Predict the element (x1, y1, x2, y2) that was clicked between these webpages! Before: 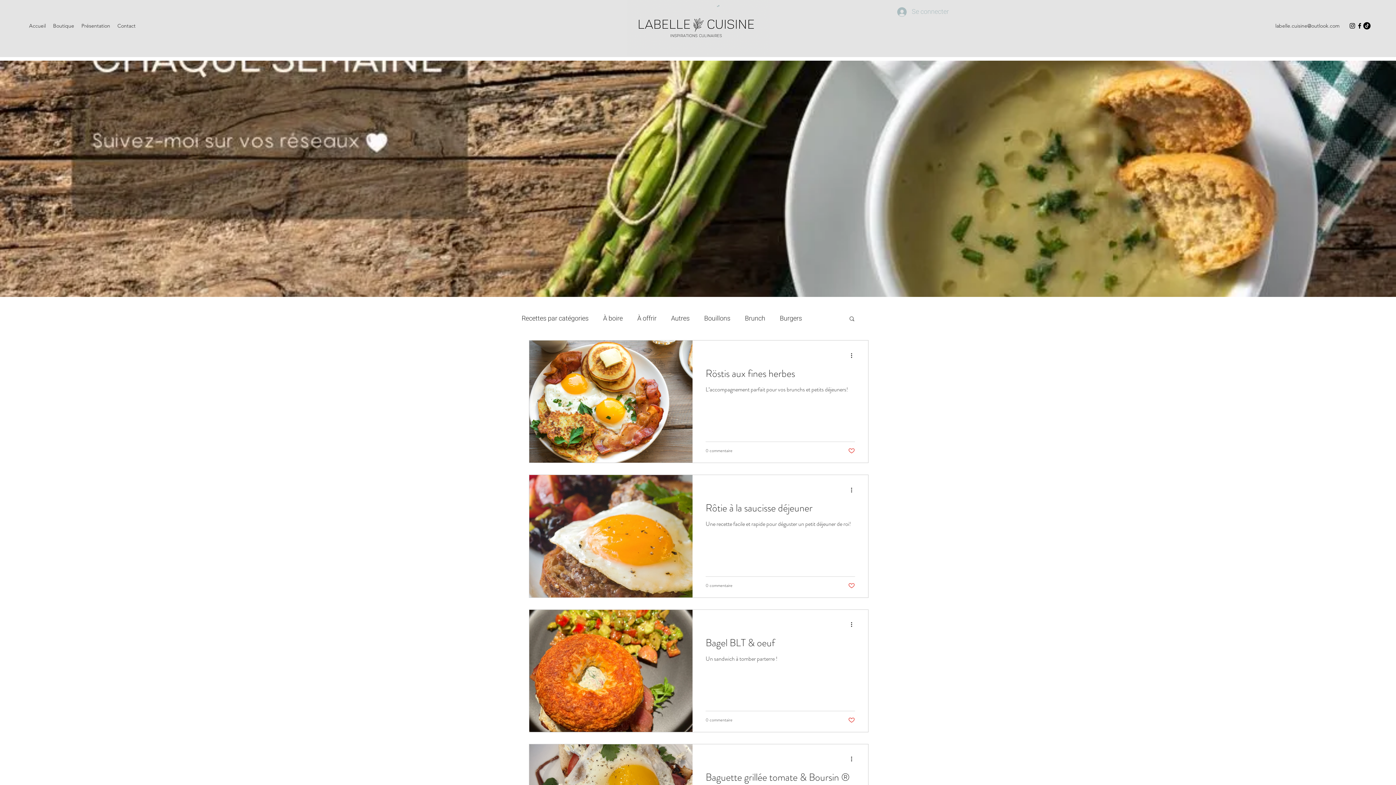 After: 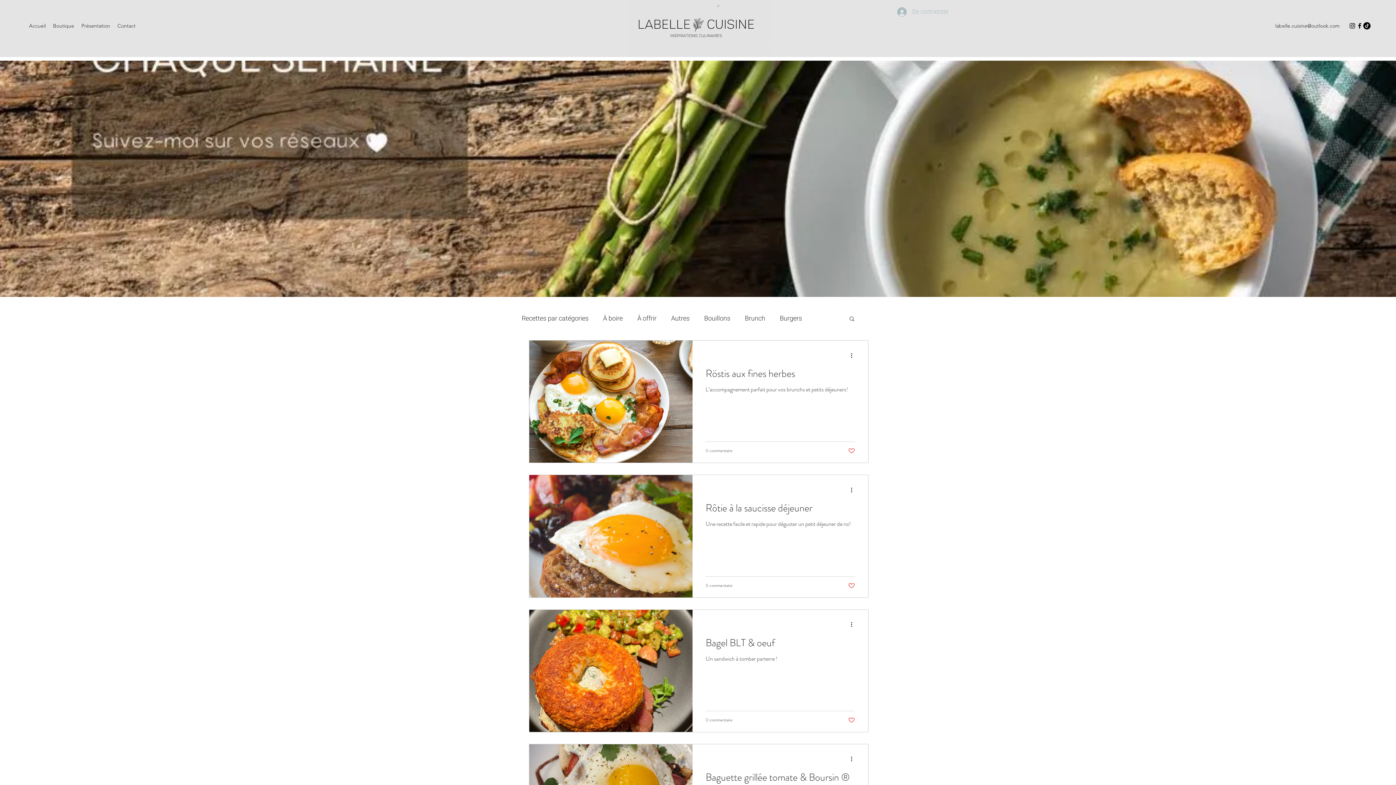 Action: bbox: (848, 315, 855, 323) label: Rechercher